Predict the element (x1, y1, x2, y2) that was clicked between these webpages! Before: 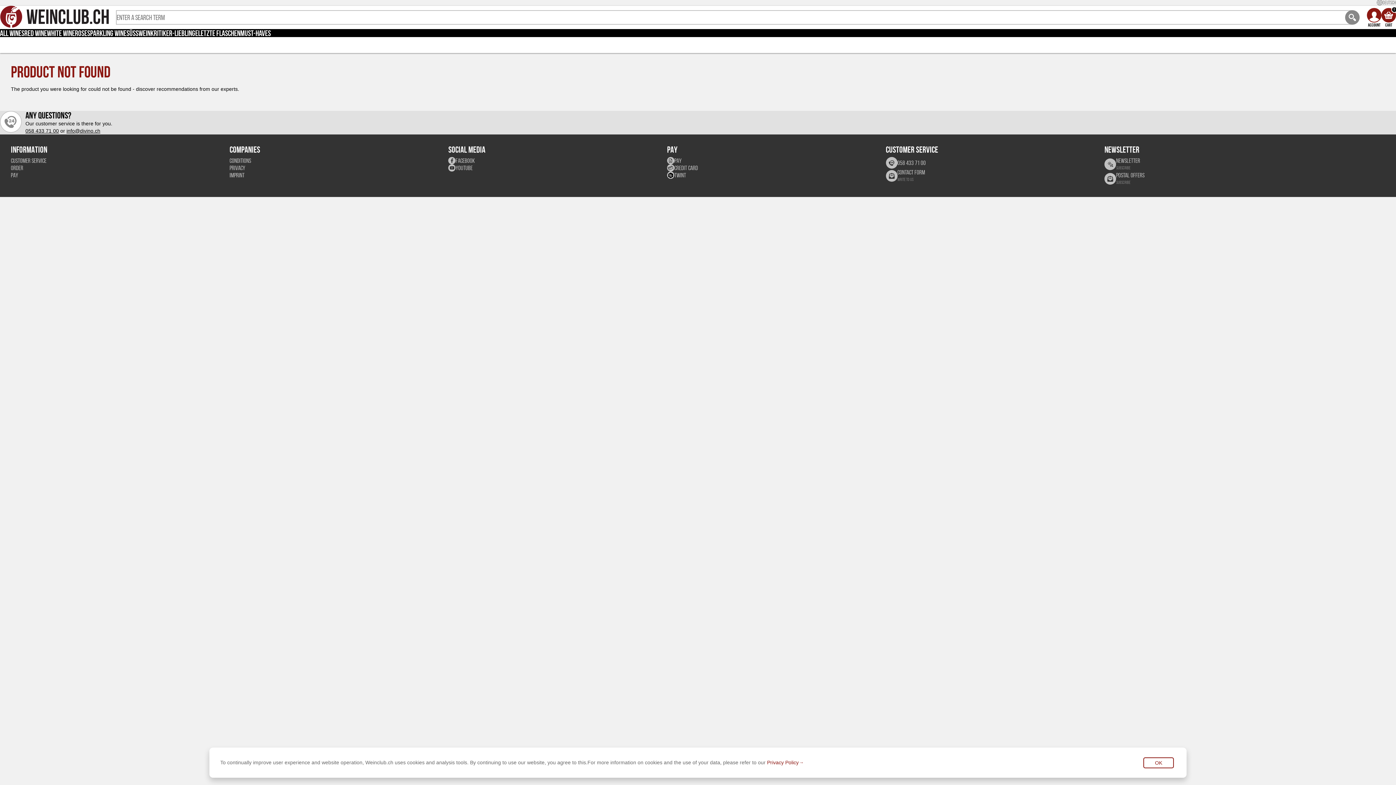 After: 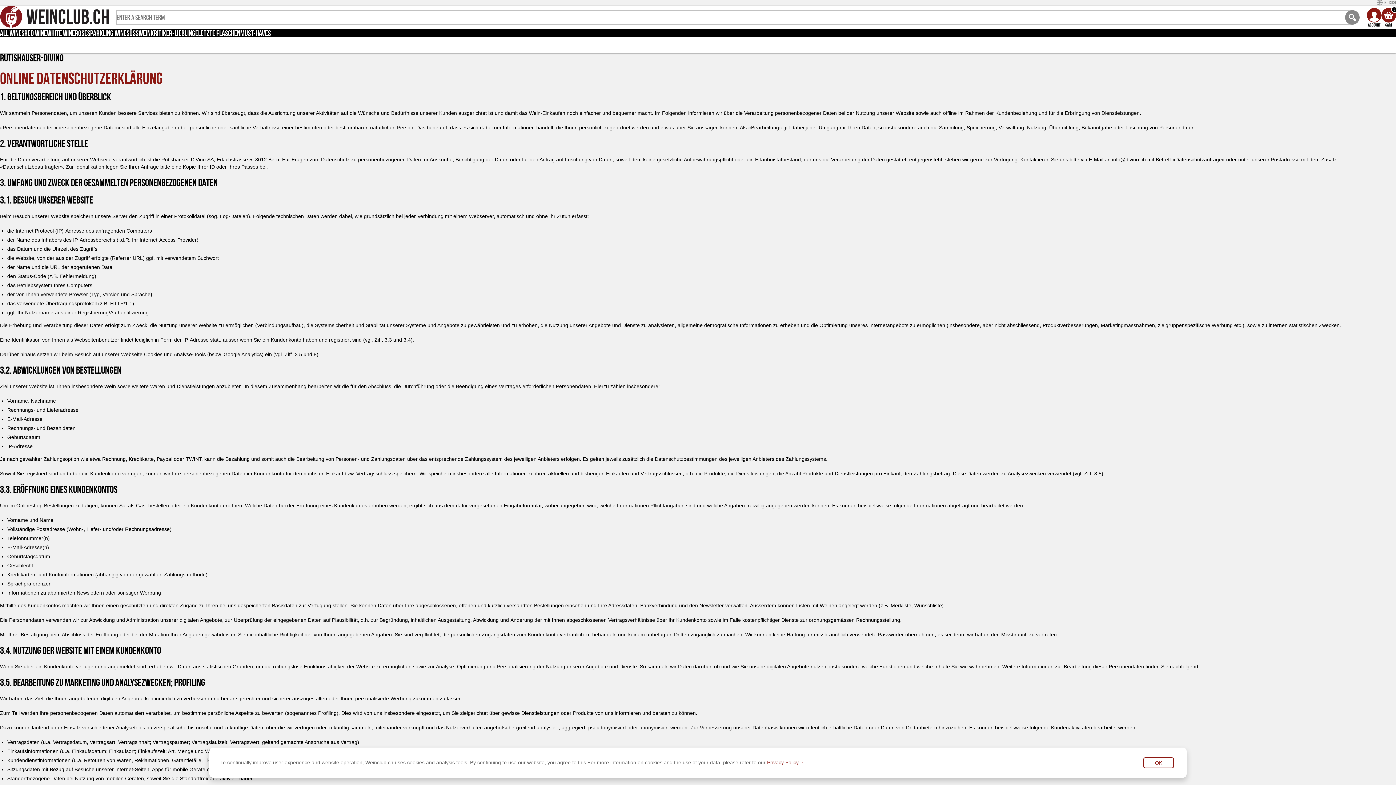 Action: label: Datenschutzerklärung bbox: (927, 758, 982, 767)